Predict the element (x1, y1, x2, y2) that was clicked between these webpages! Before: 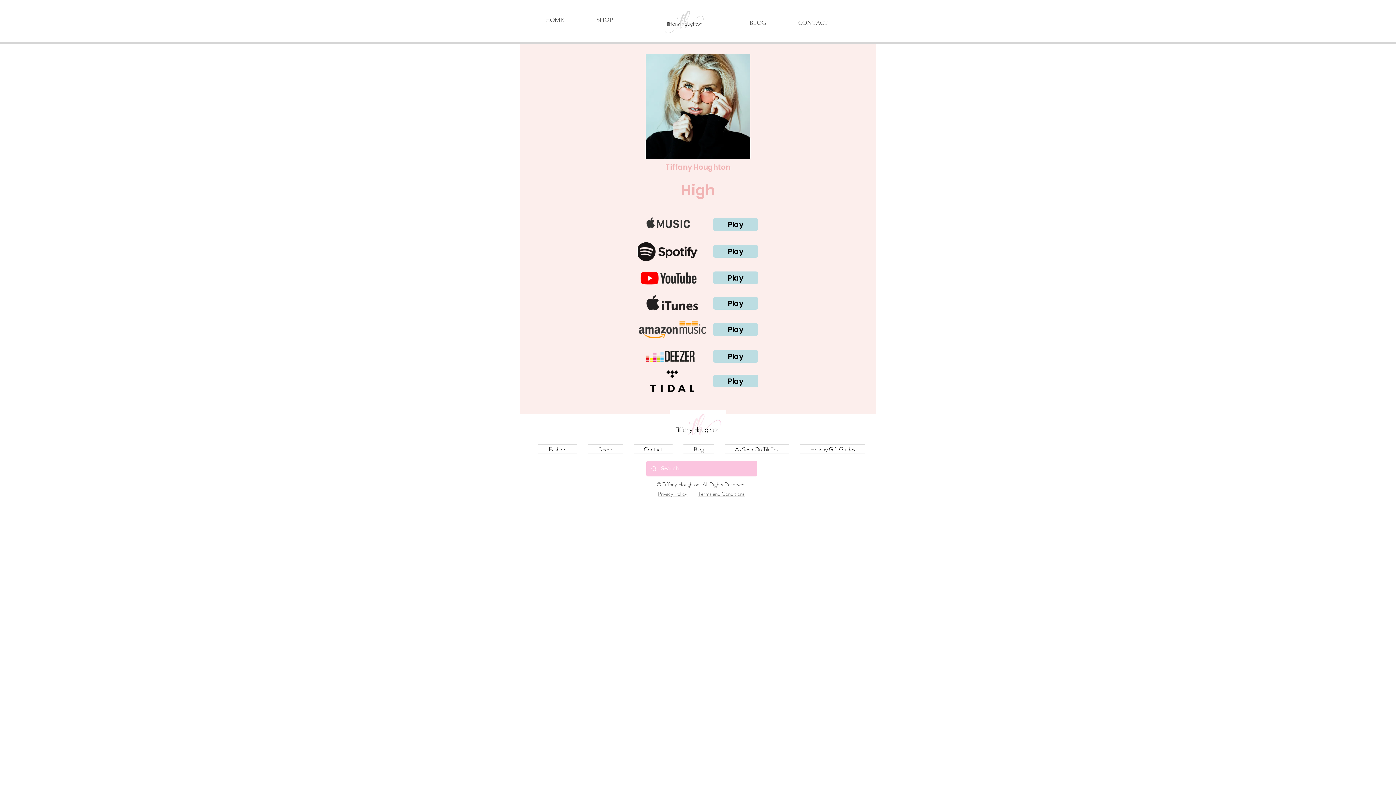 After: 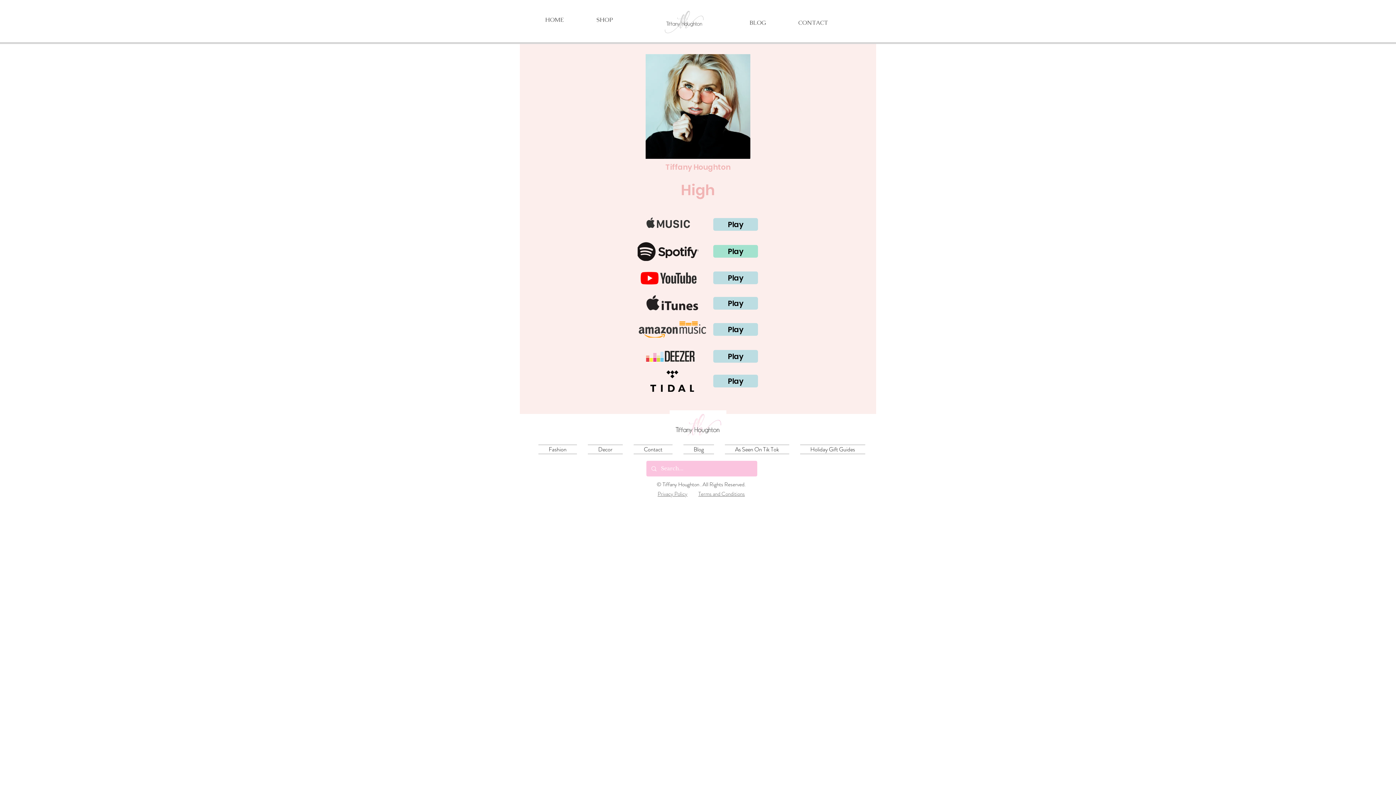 Action: label: Play bbox: (713, 245, 758, 257)